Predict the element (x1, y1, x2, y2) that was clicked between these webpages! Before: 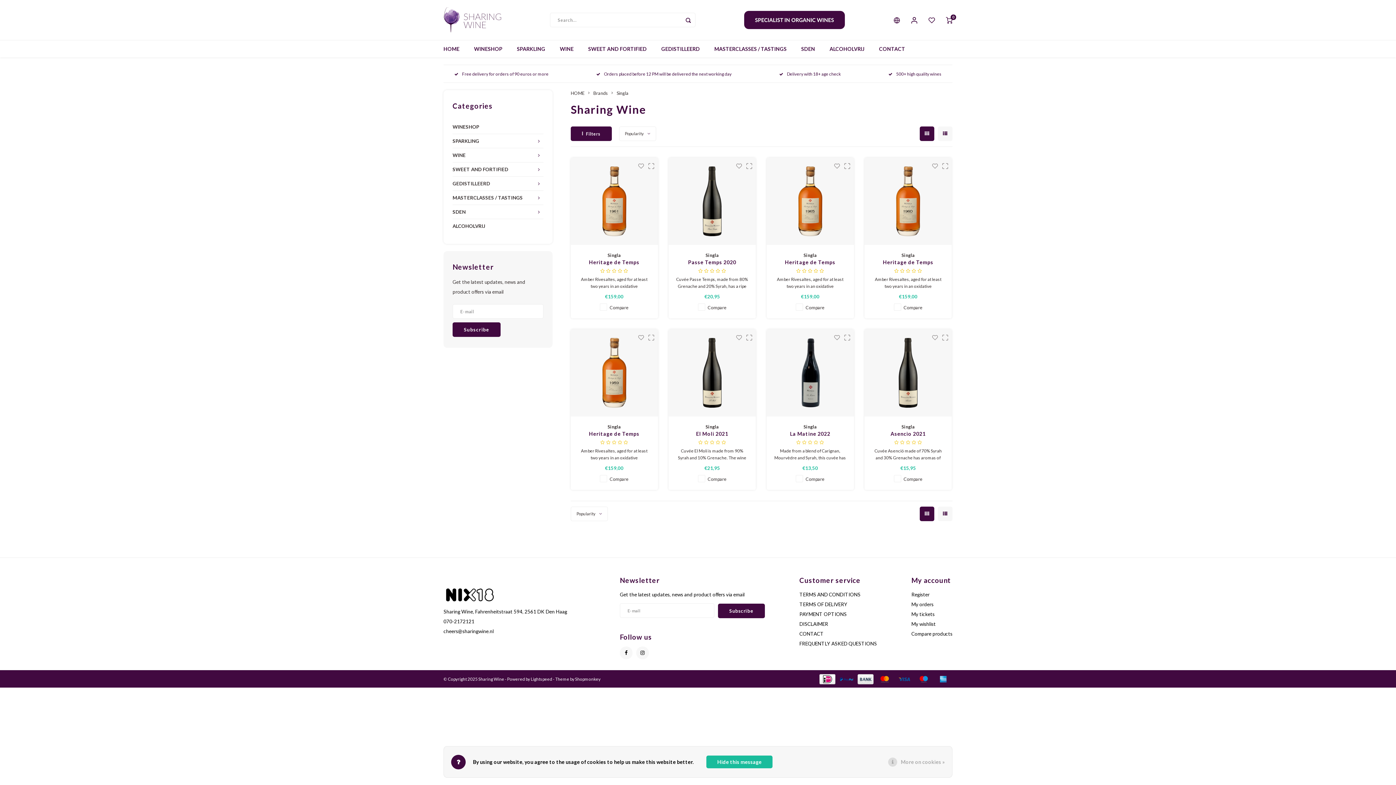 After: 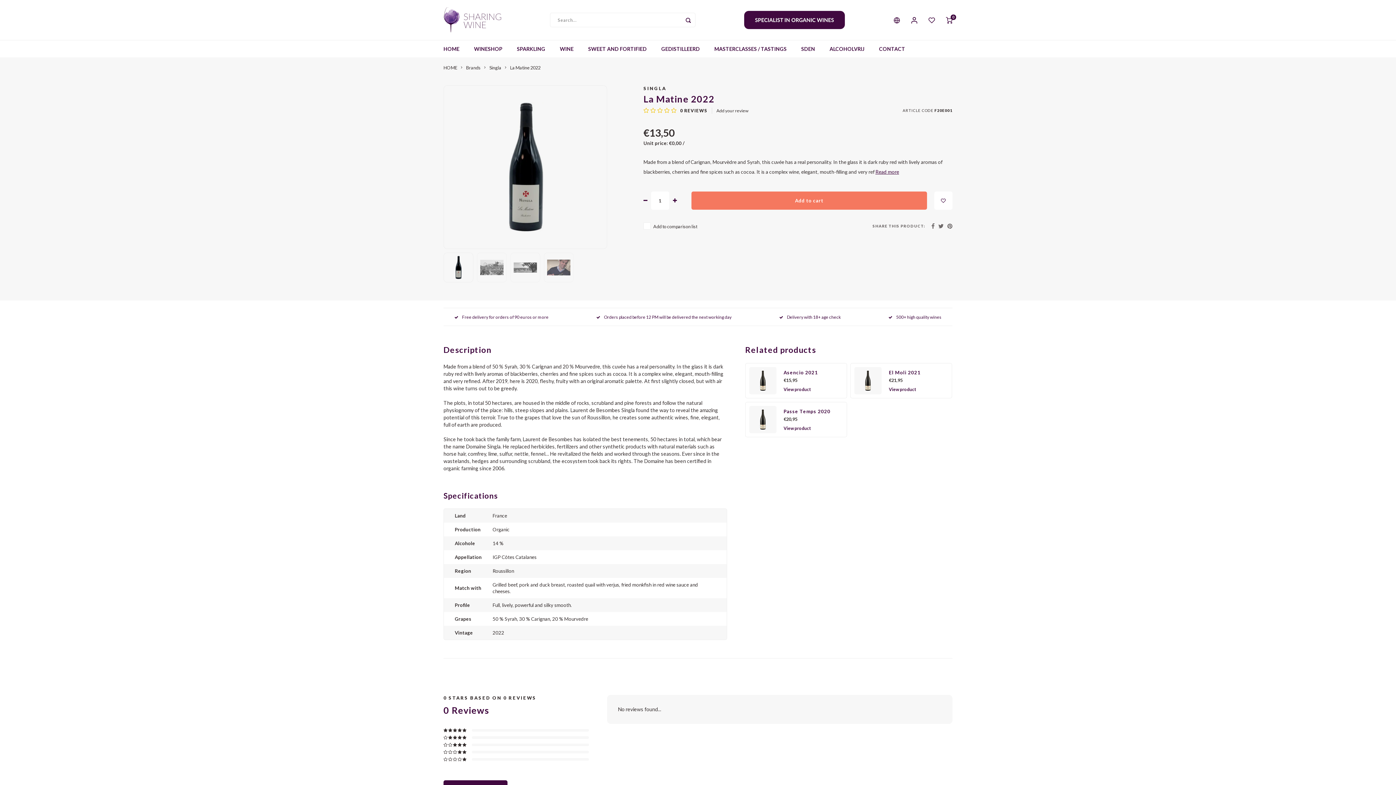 Action: bbox: (774, 430, 846, 437) label: La Matine 2022